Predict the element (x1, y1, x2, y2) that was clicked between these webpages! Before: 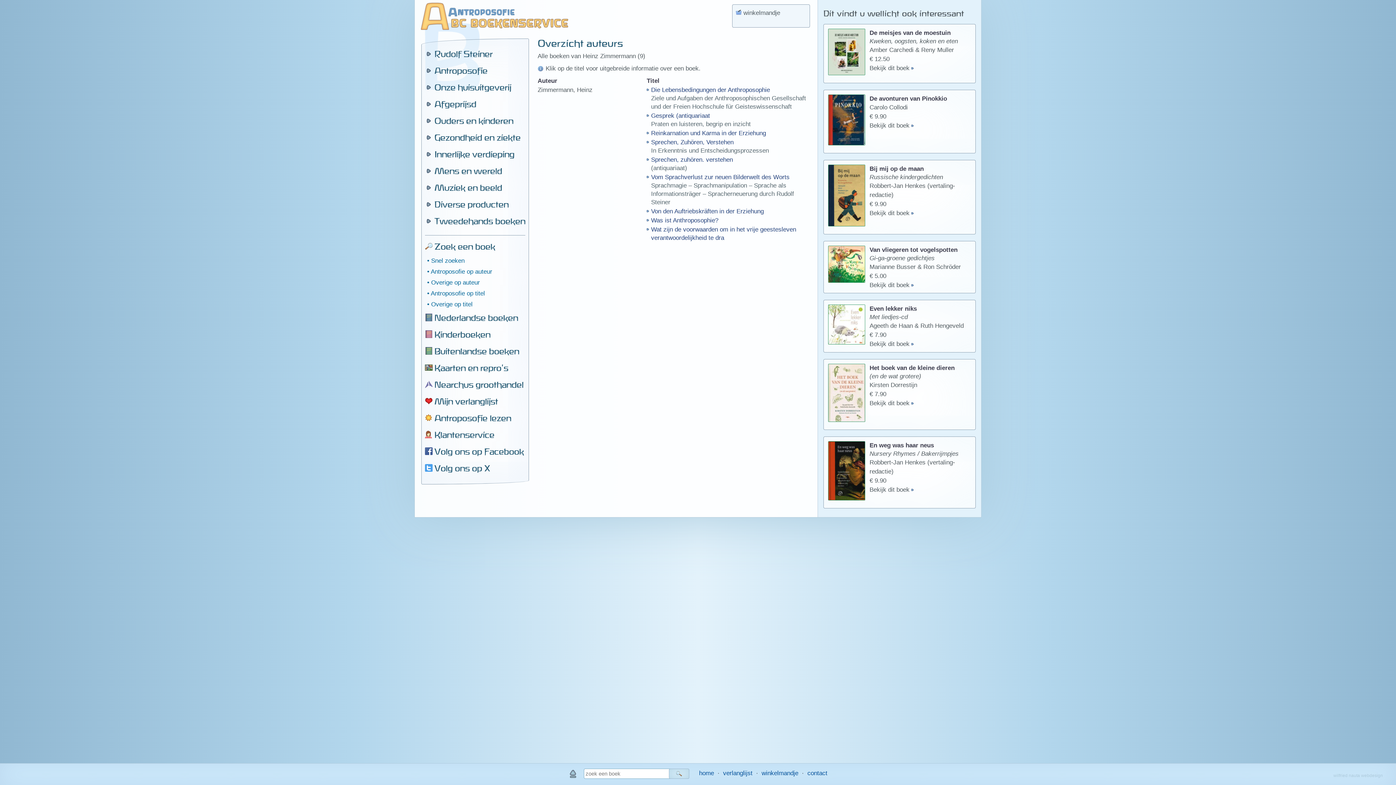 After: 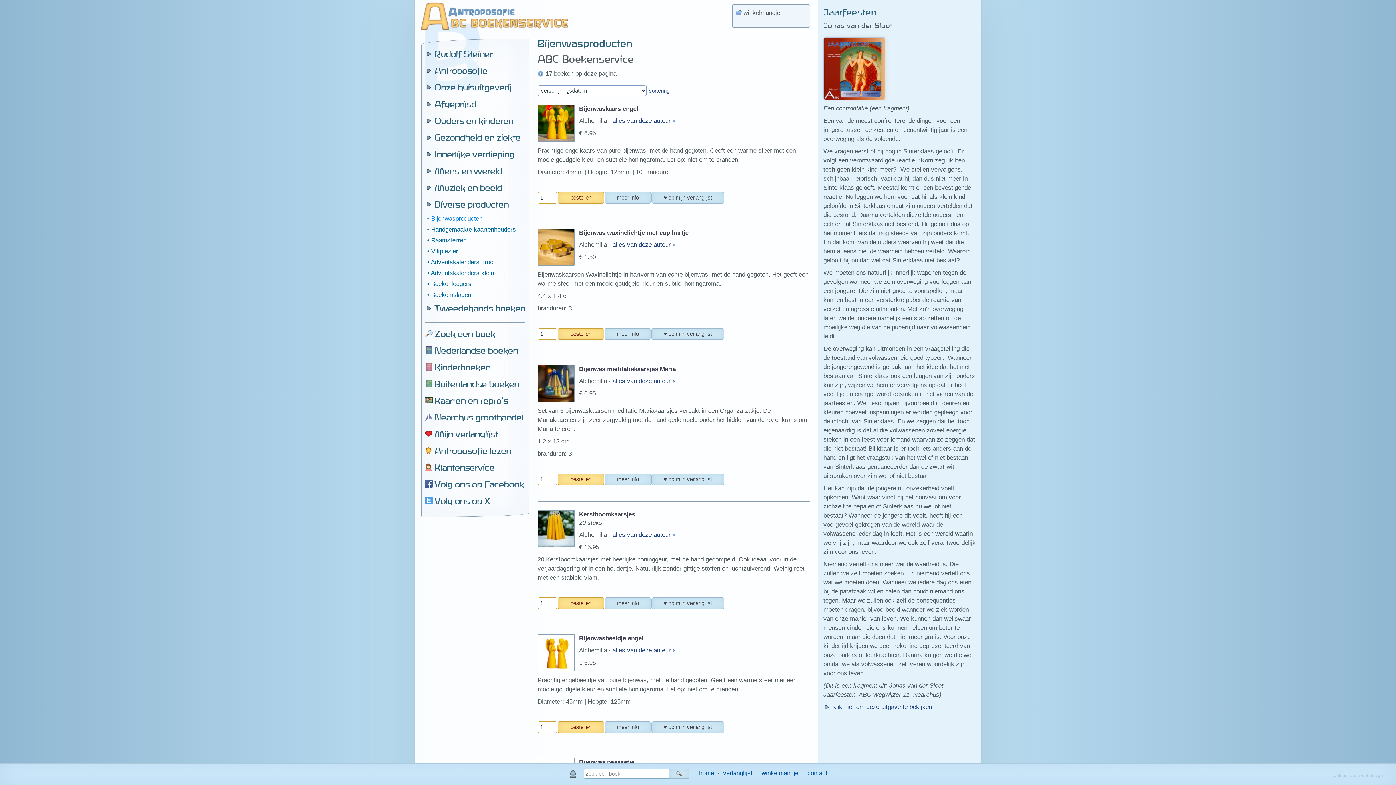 Action: label: Diverse producten bbox: (425, 197, 525, 210)